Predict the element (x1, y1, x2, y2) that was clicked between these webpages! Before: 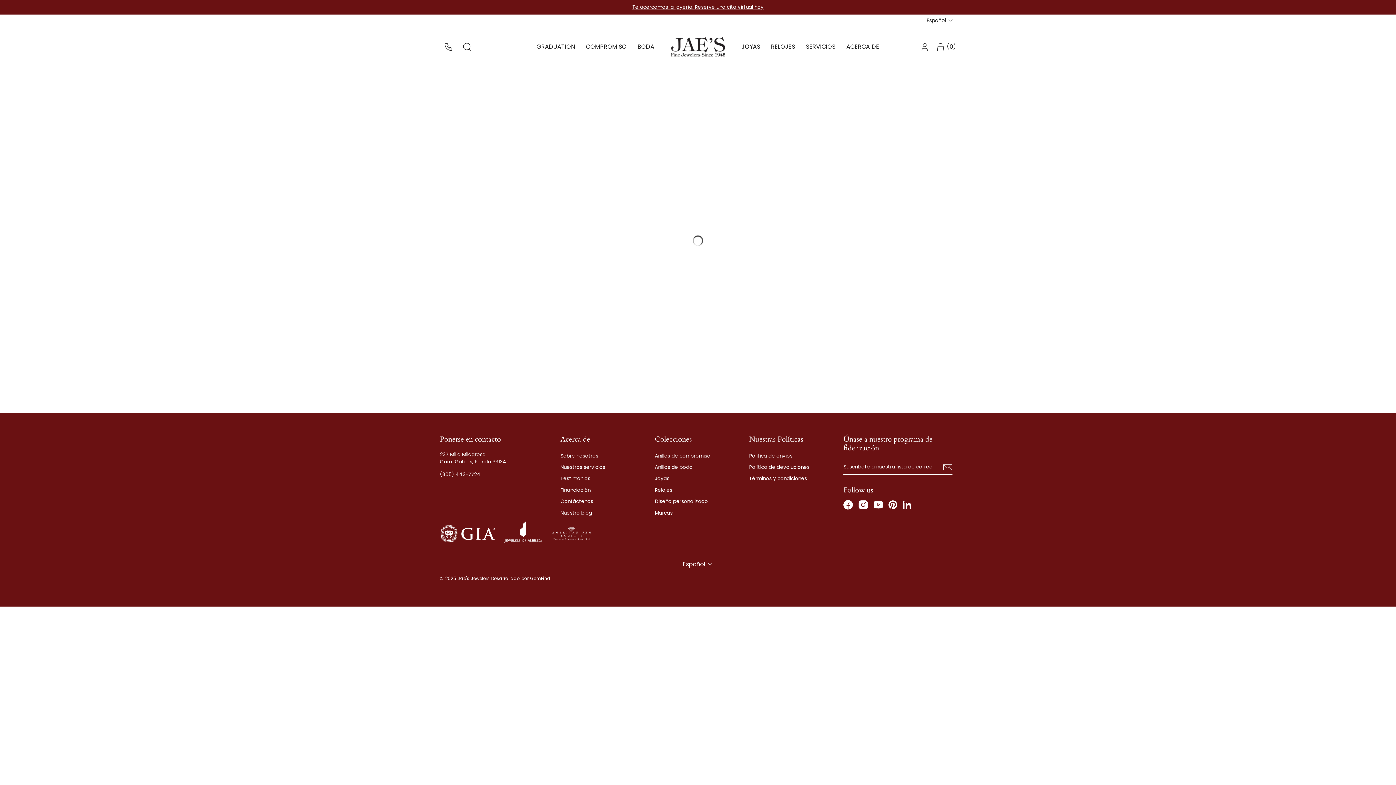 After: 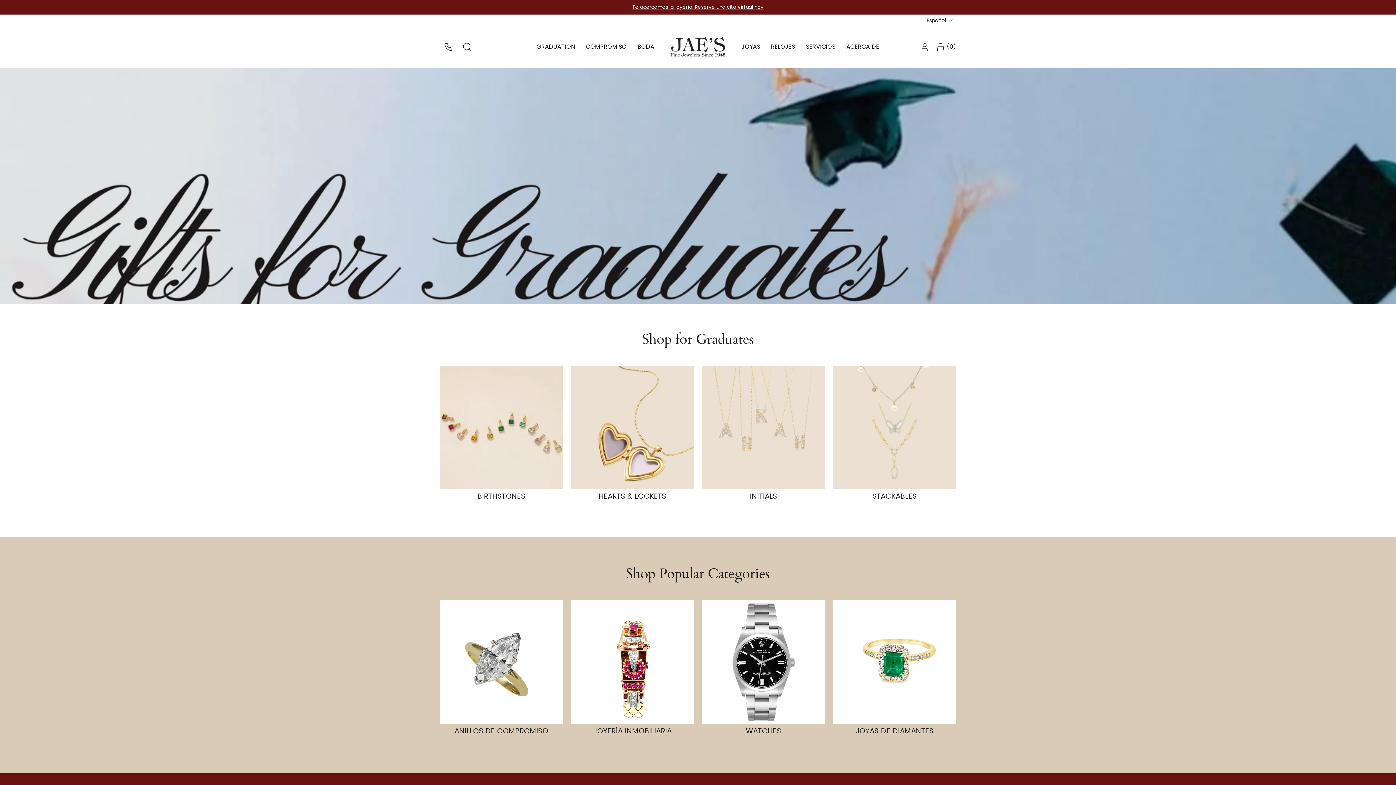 Action: bbox: (670, 36, 725, 56)